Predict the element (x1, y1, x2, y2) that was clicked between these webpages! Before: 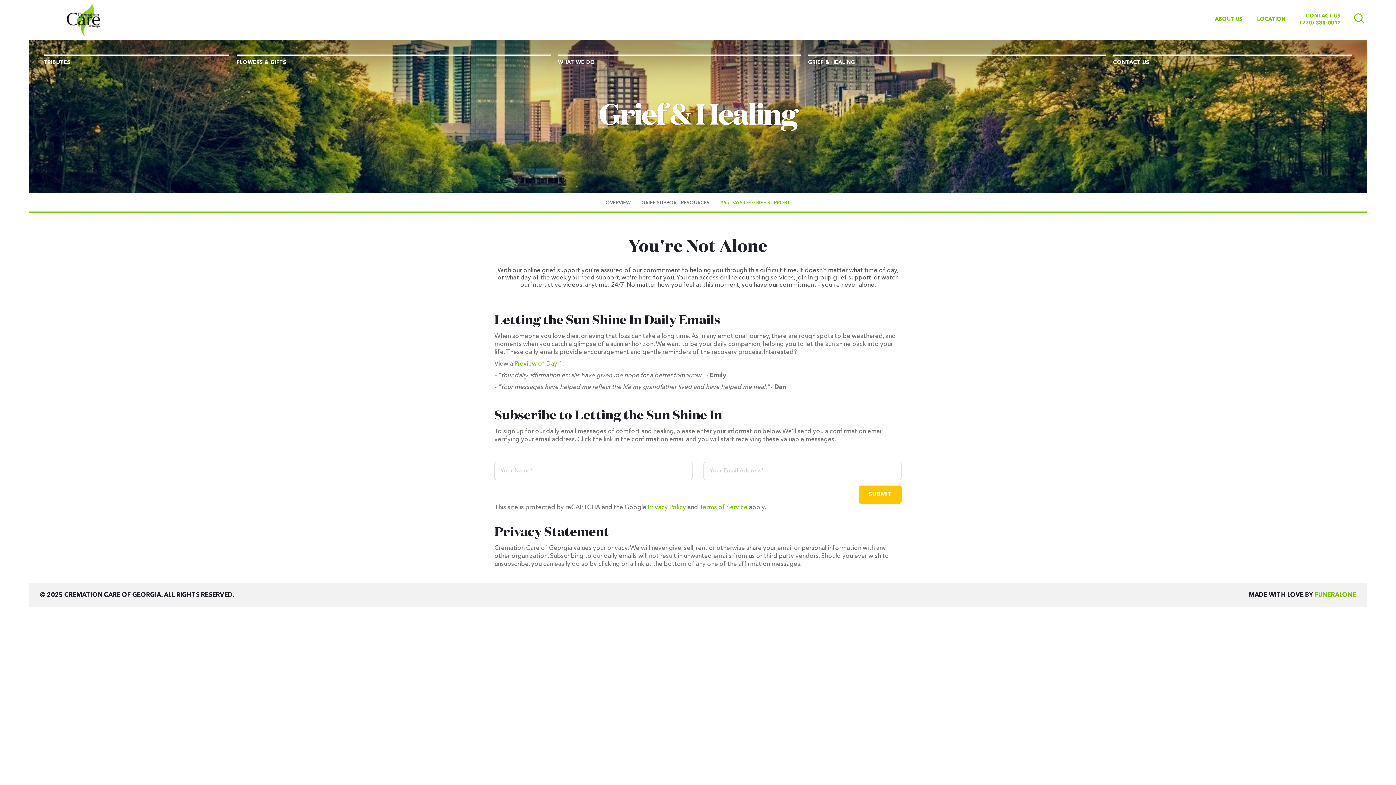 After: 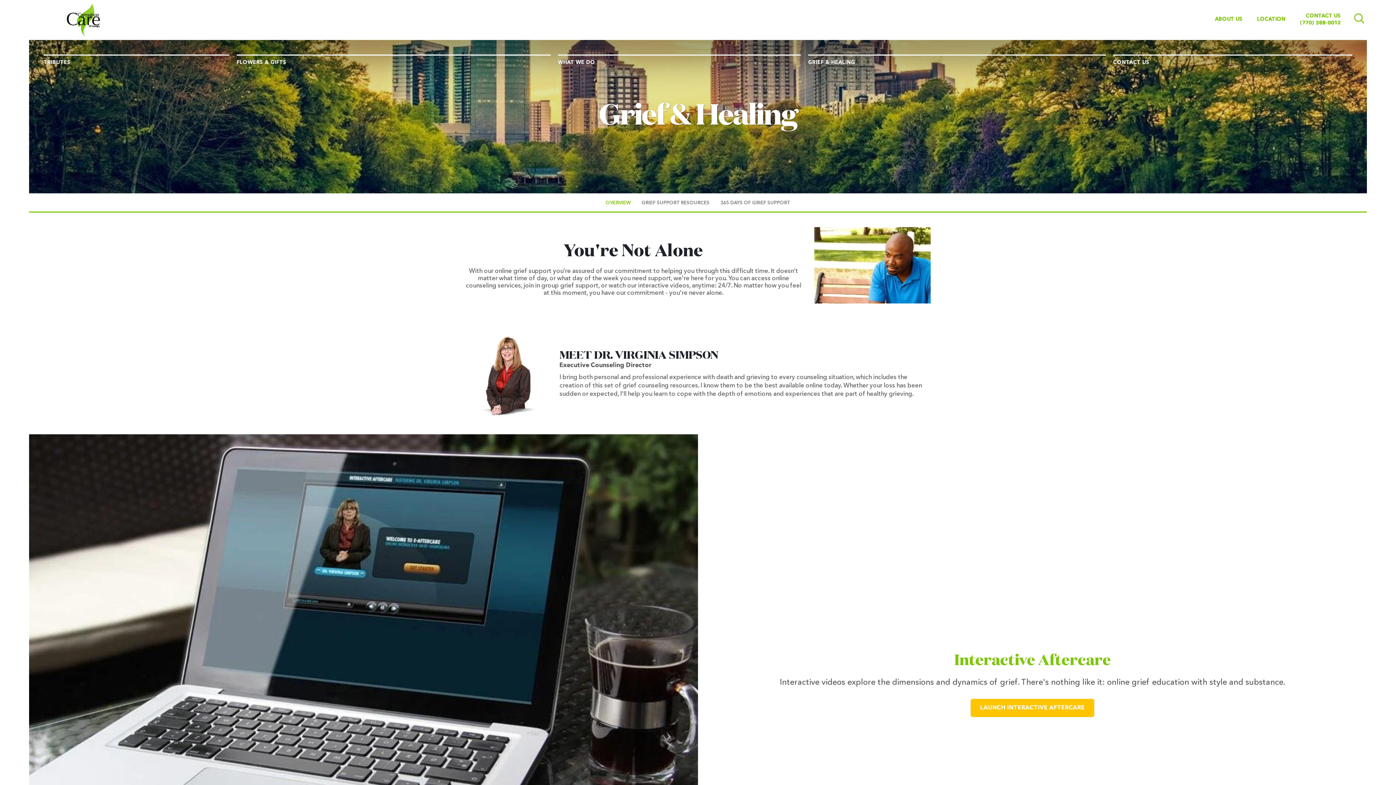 Action: bbox: (808, 54, 1106, 69) label: GRIEF & HEALING